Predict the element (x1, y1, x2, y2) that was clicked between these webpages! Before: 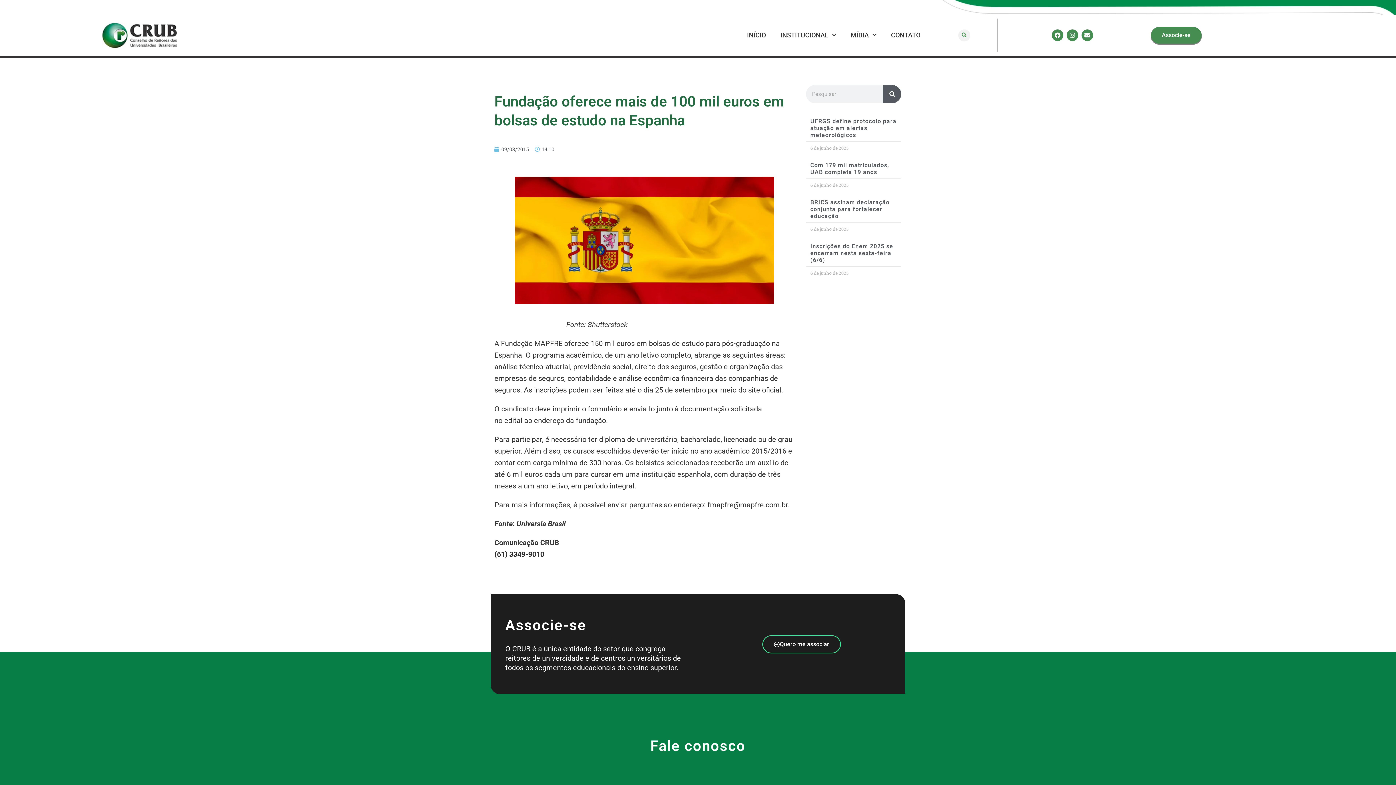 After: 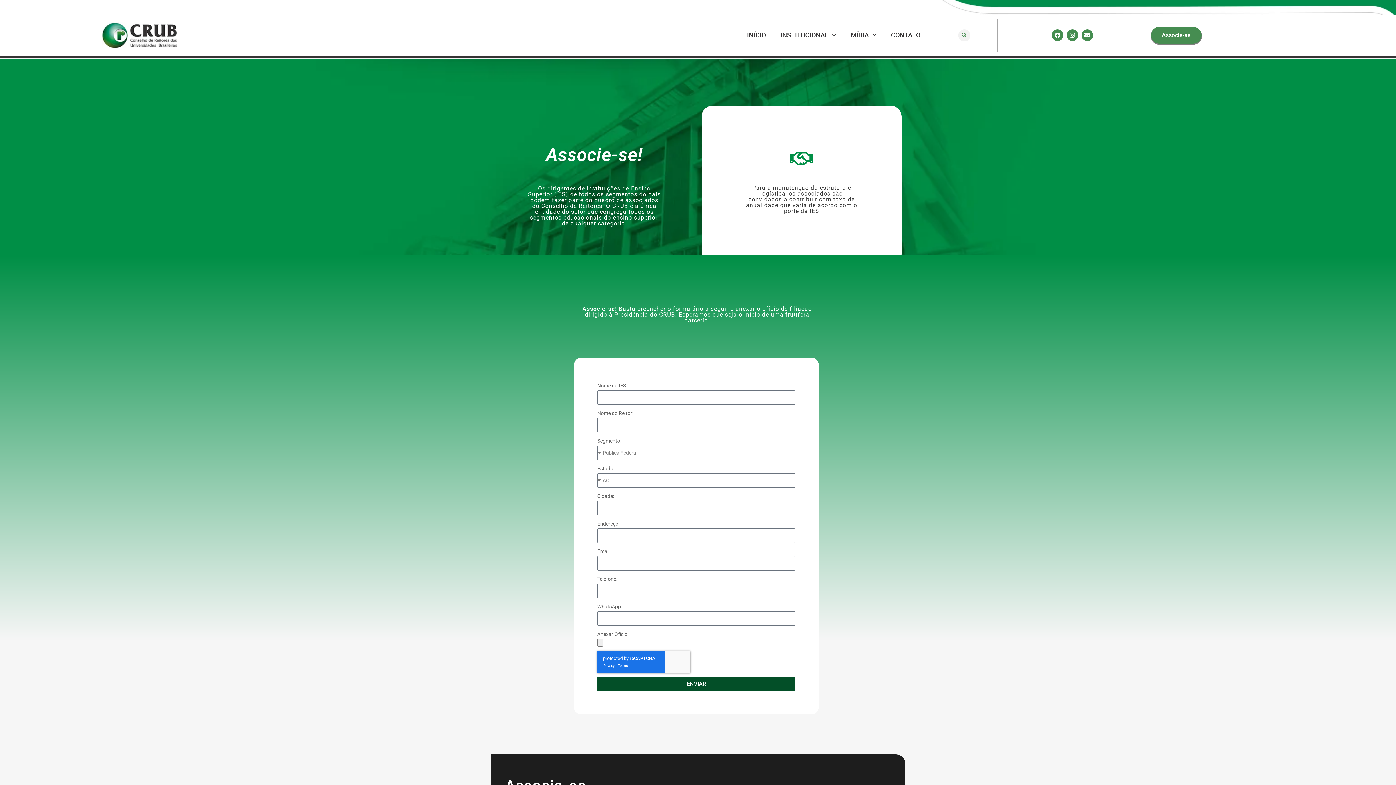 Action: bbox: (762, 635, 841, 653) label: Quero me associar